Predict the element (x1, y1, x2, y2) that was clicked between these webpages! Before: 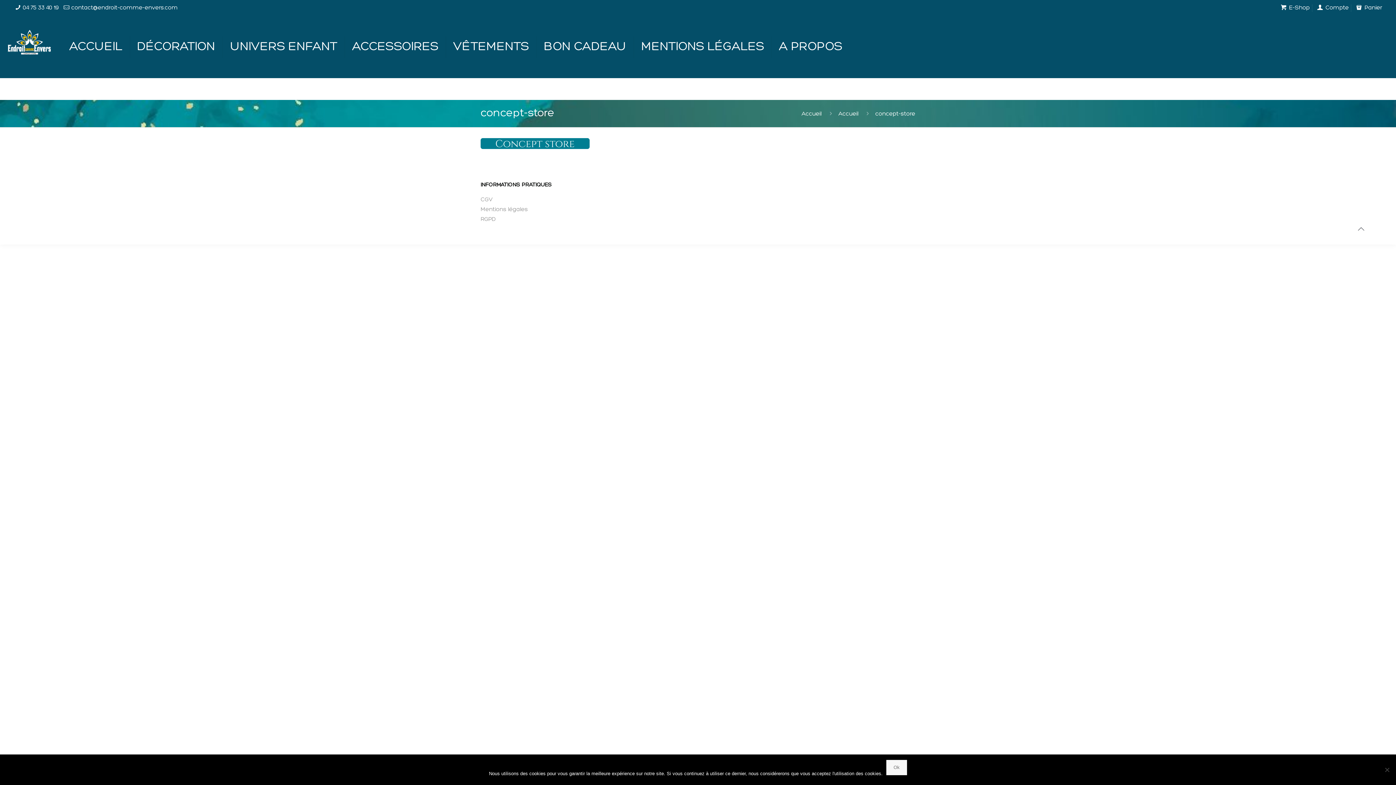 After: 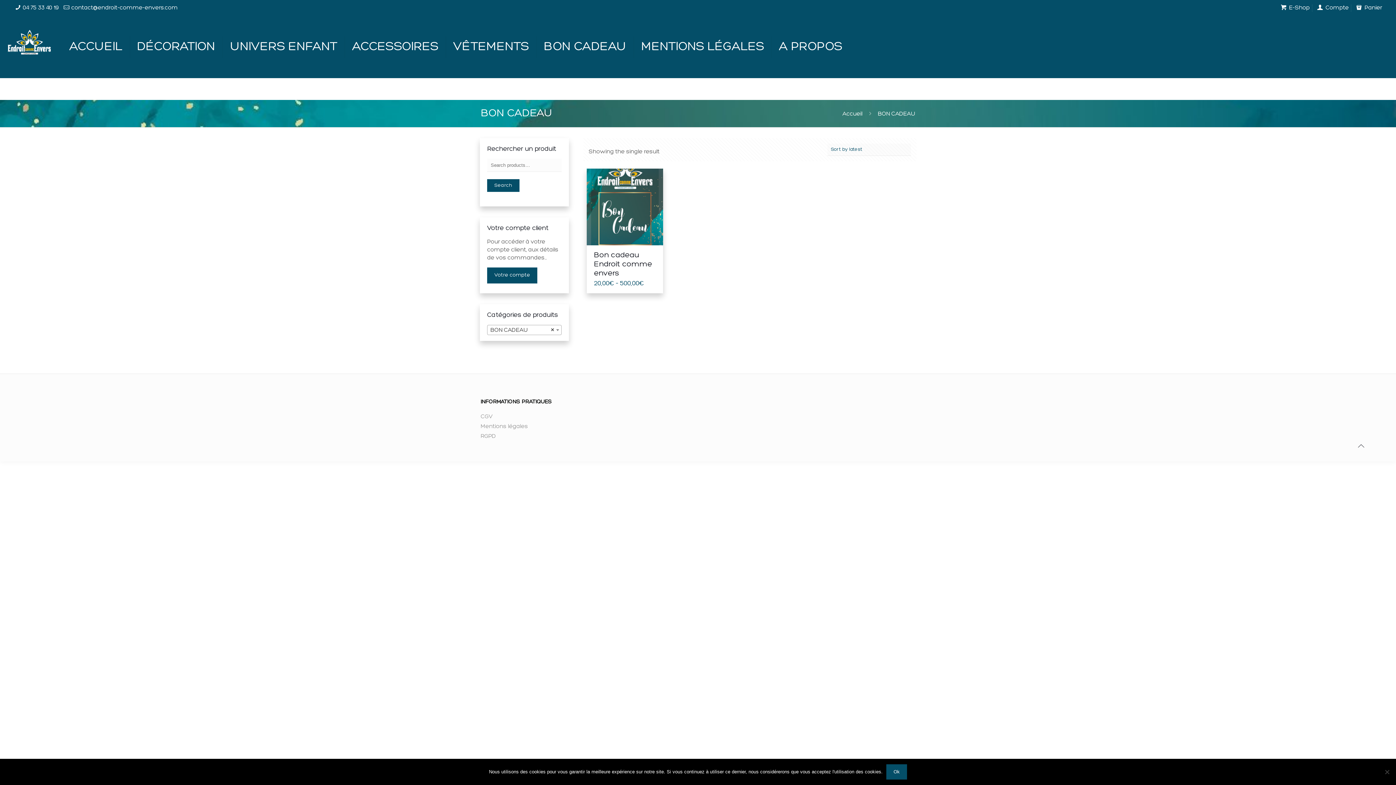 Action: bbox: (536, 16, 634, 78) label: BON CADEAU